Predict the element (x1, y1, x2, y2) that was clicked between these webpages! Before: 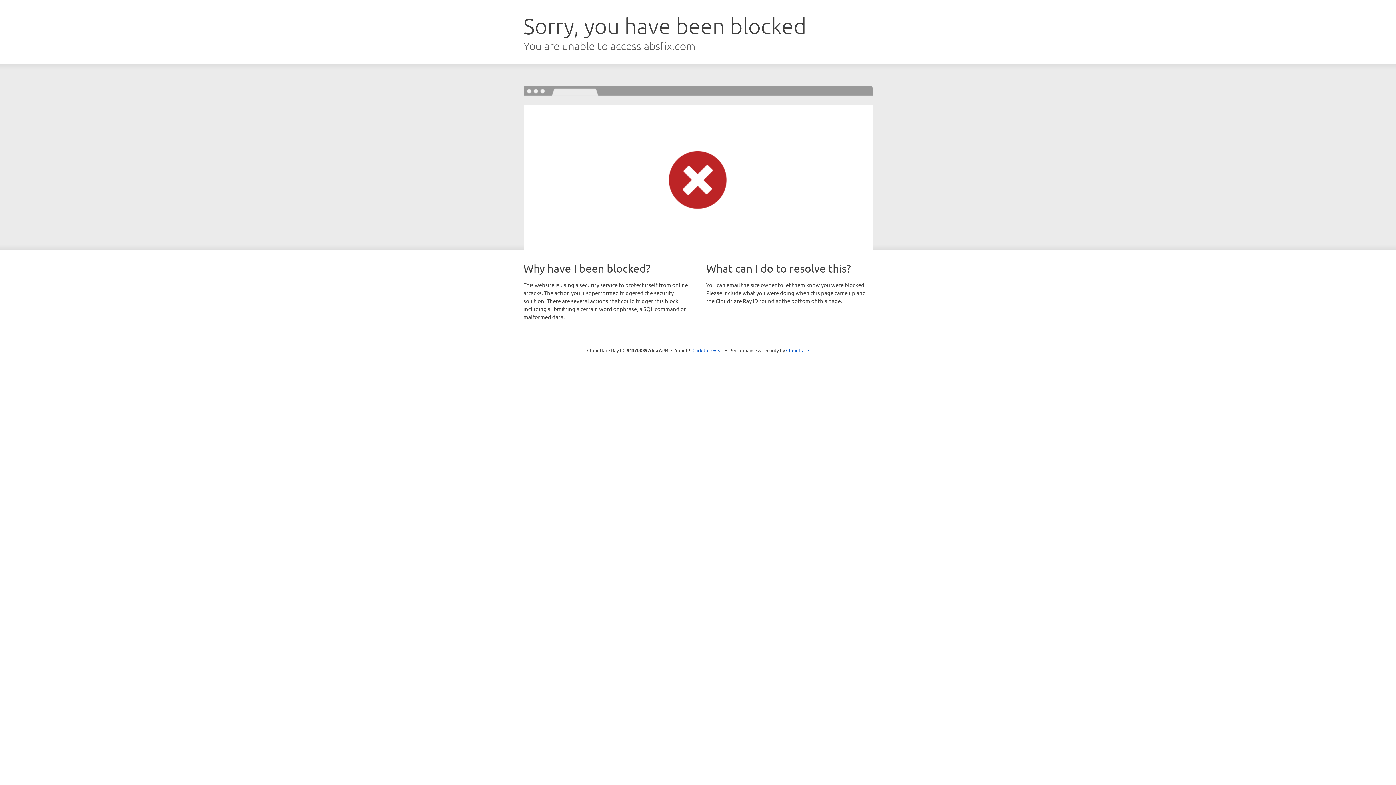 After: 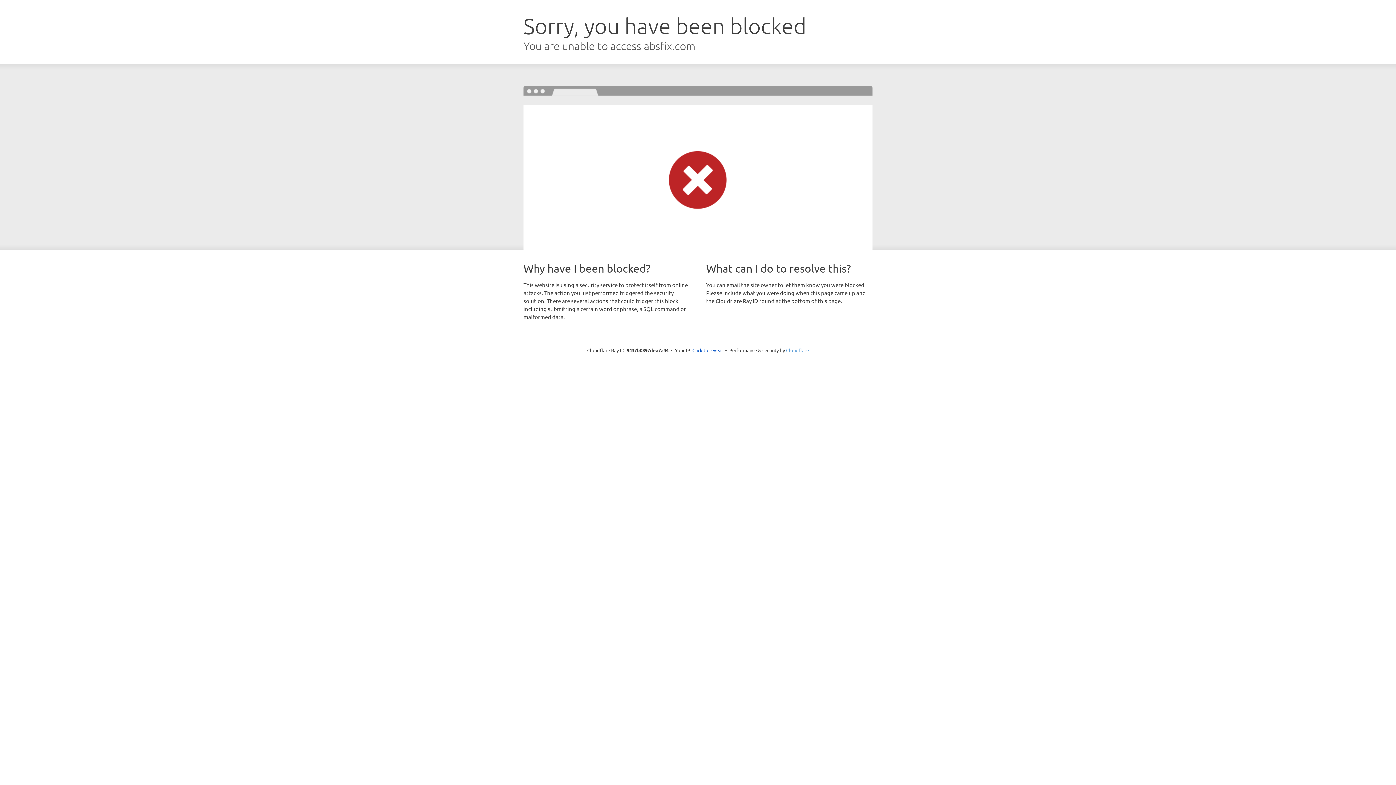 Action: bbox: (786, 347, 809, 353) label: Cloudflare